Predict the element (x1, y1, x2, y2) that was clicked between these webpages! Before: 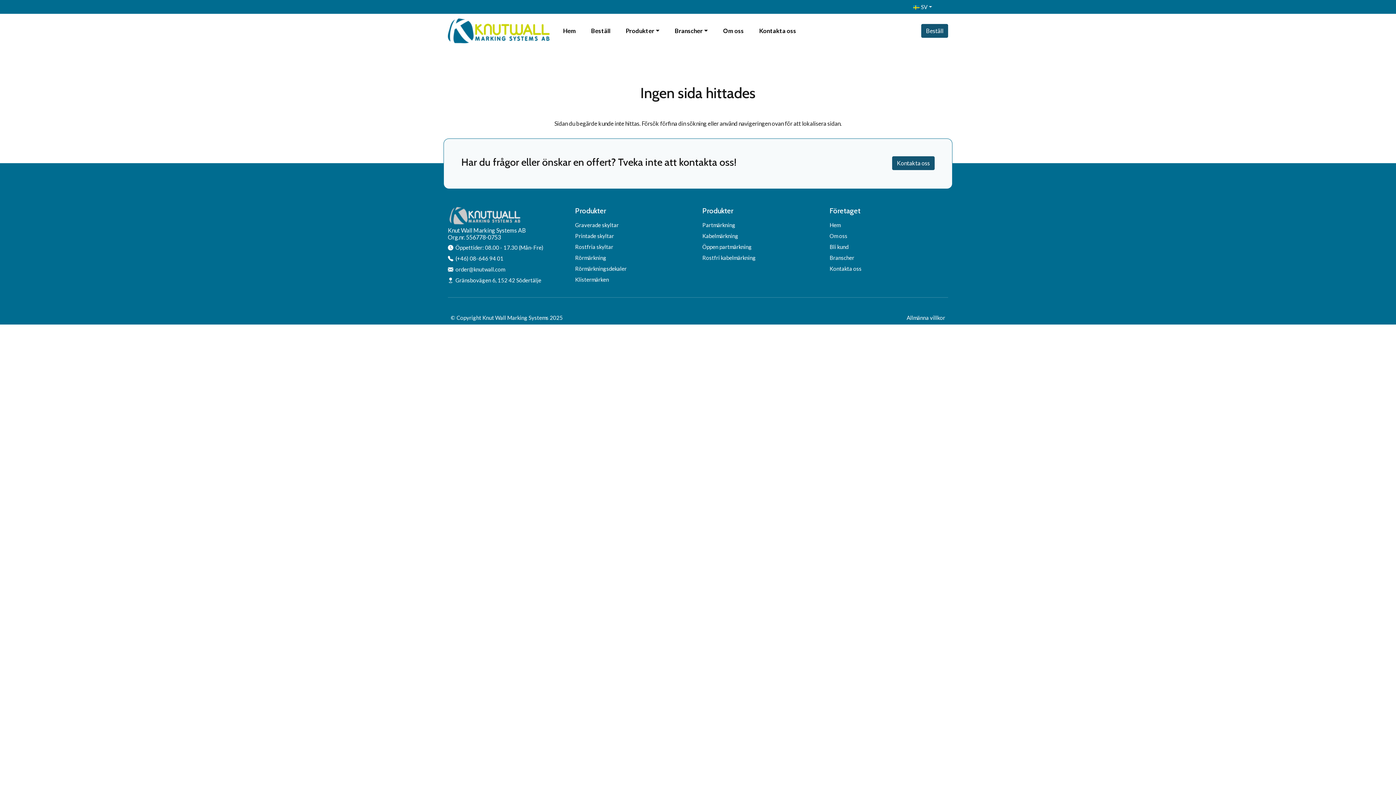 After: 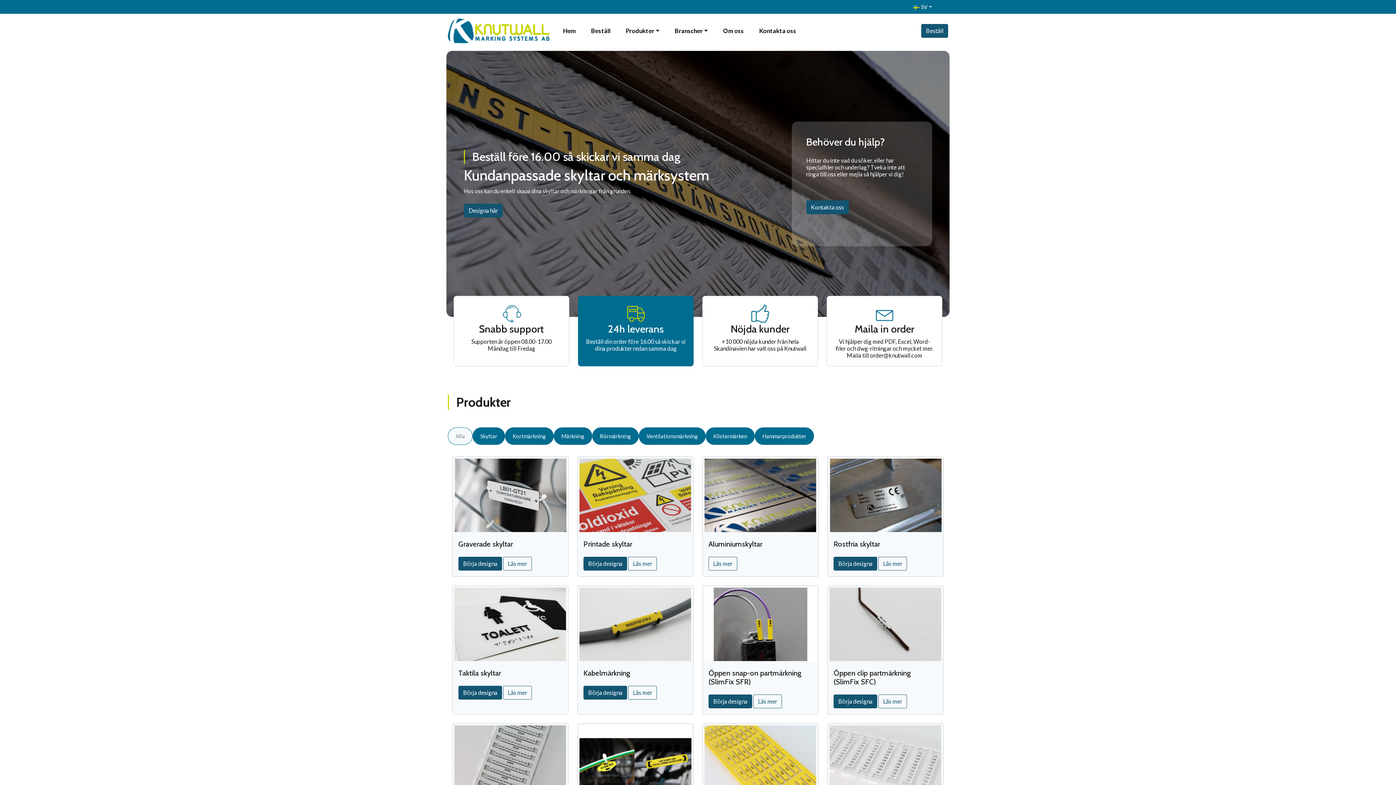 Action: bbox: (560, 22, 578, 38) label: Hem